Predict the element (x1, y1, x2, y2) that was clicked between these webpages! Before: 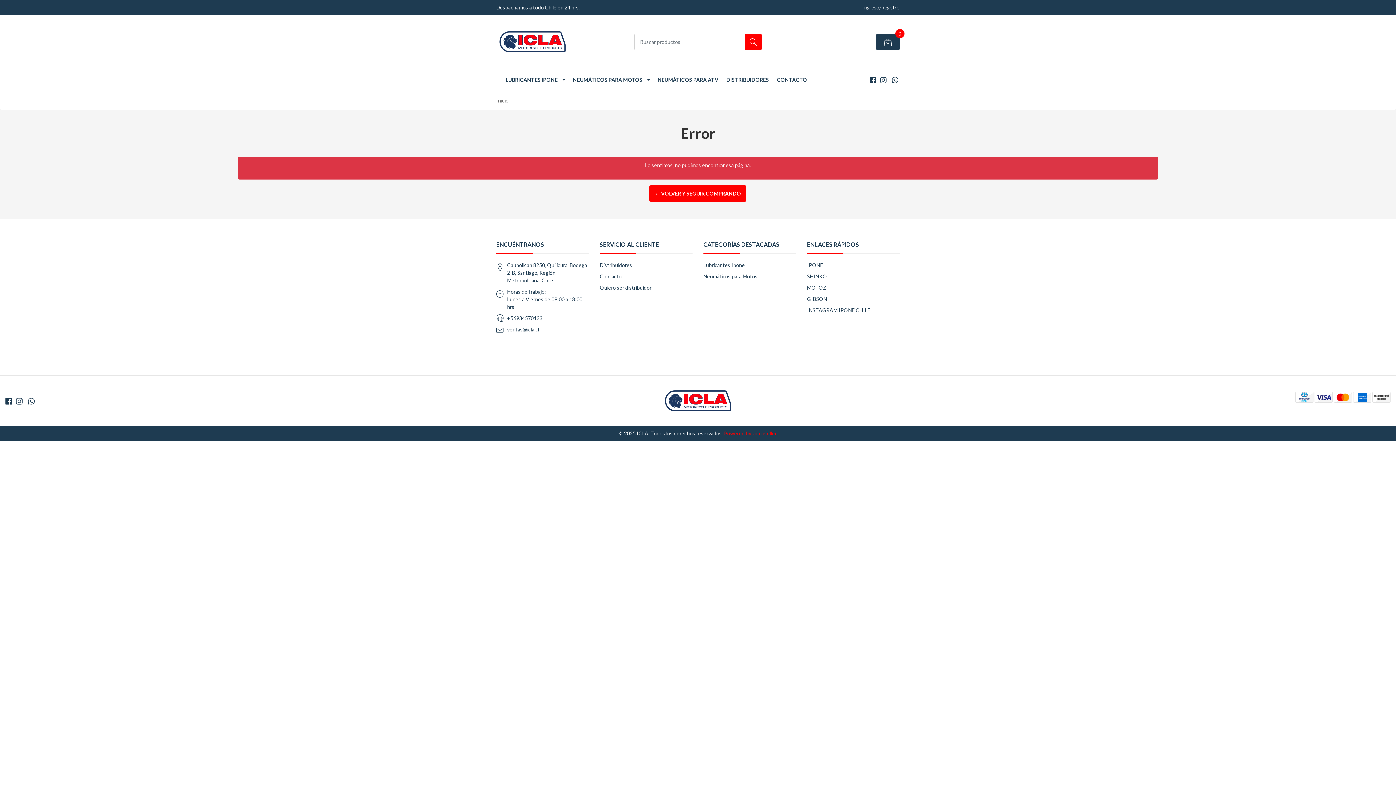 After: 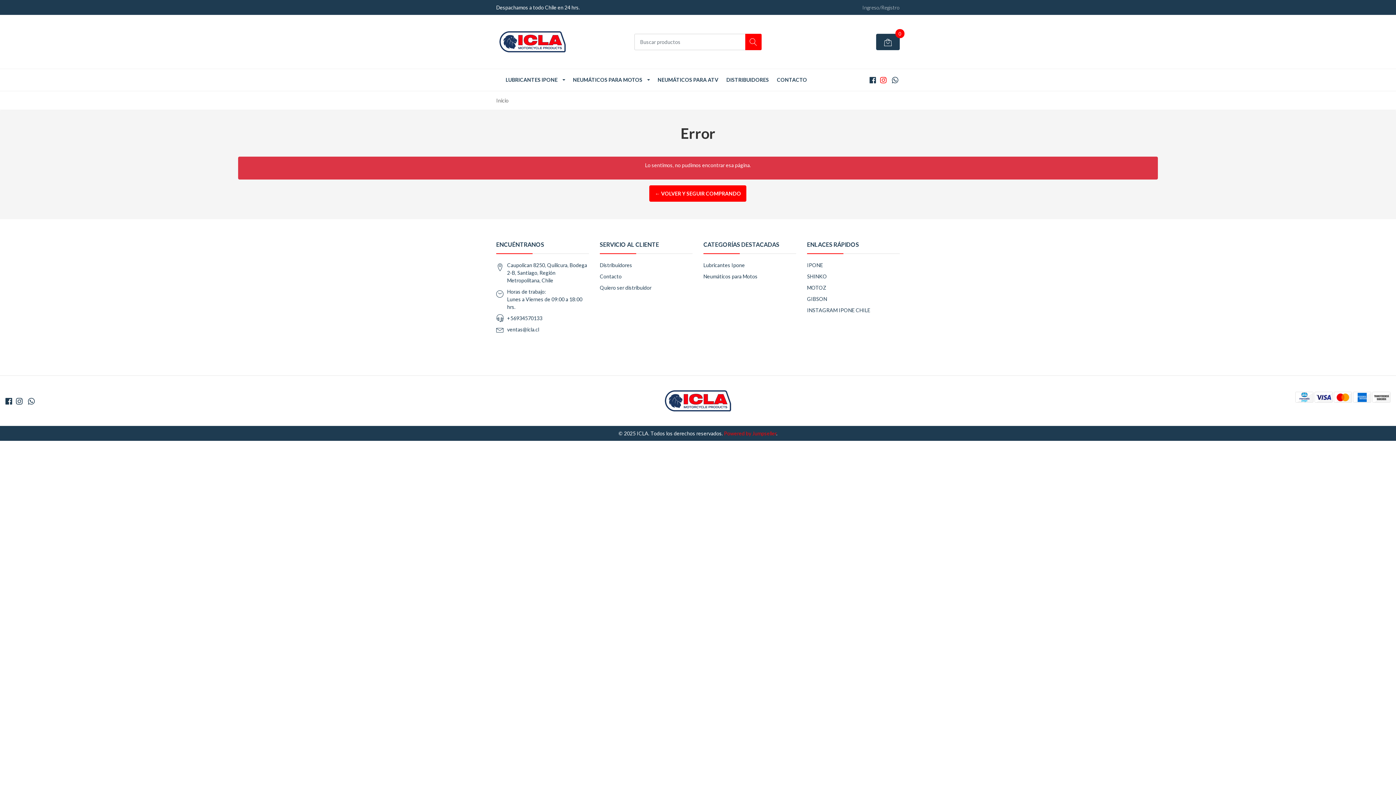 Action: bbox: (880, 75, 886, 84)